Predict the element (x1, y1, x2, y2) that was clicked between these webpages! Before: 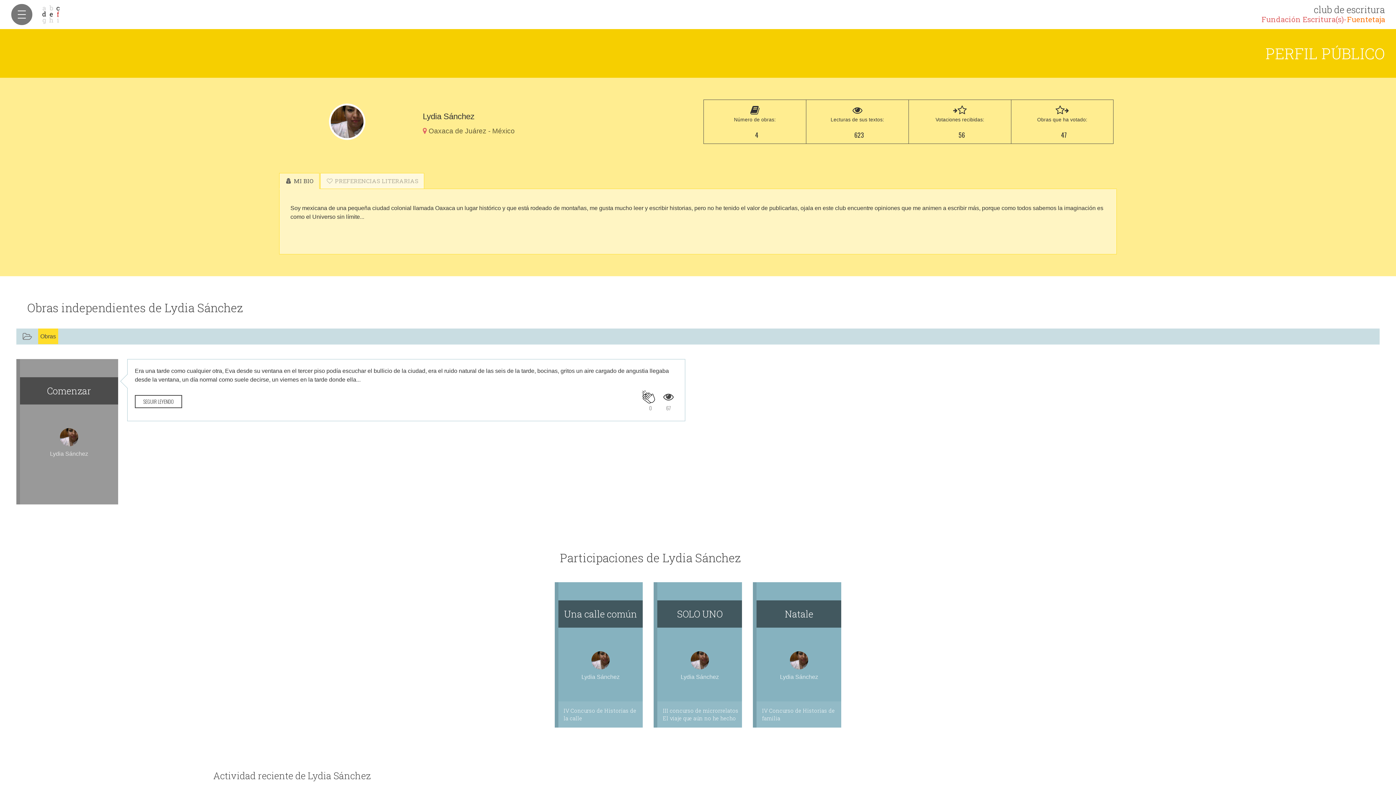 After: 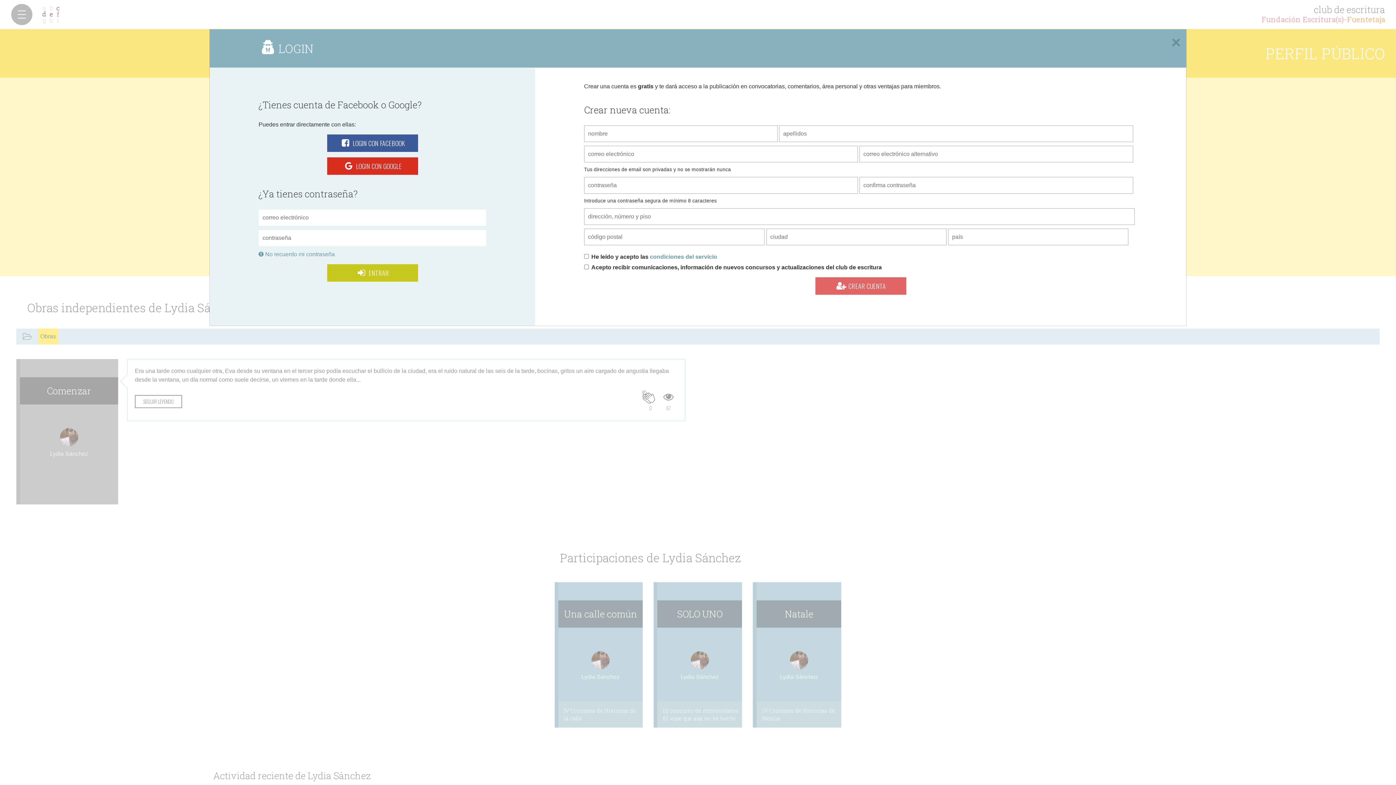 Action: bbox: (329, 103, 365, 140)